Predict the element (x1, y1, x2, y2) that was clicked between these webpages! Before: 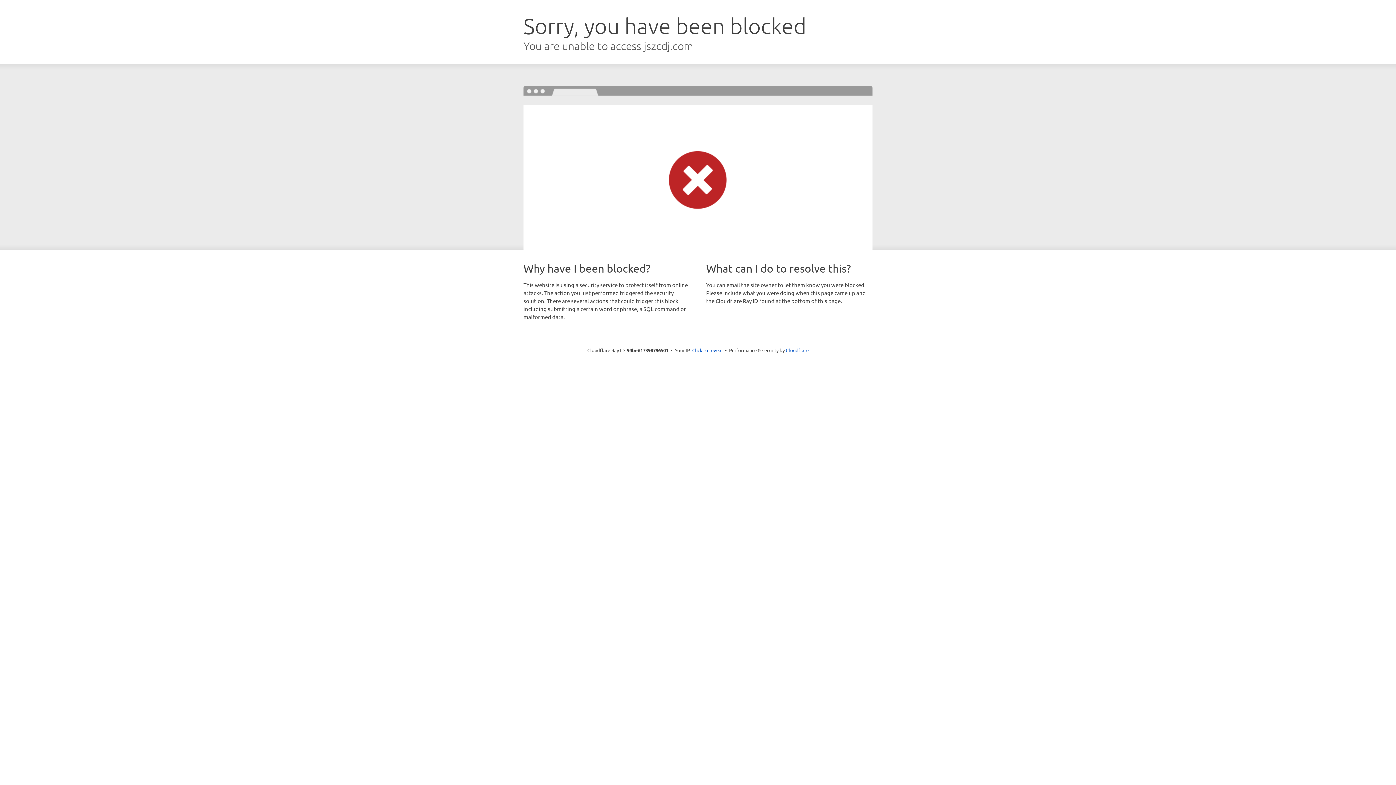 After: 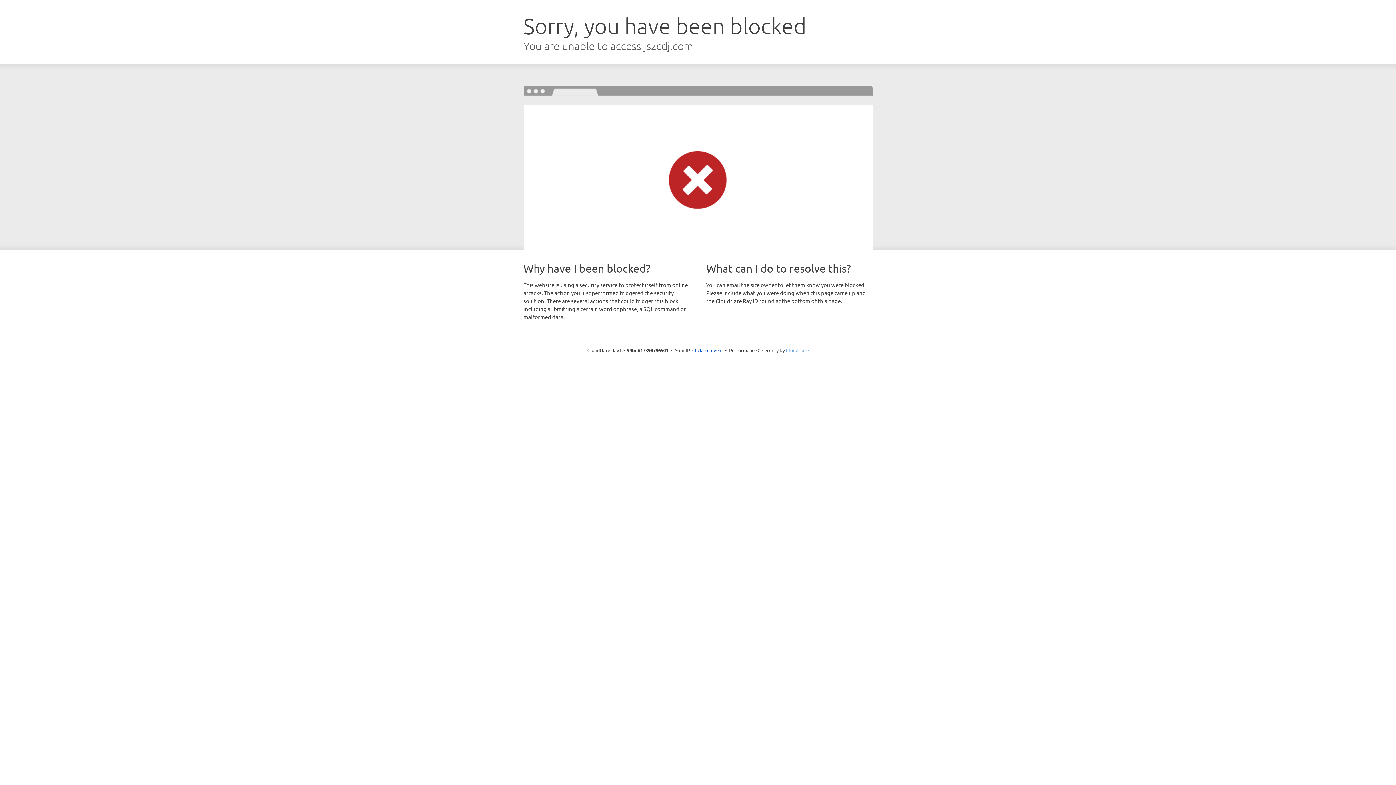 Action: label: Cloudflare bbox: (786, 347, 808, 353)